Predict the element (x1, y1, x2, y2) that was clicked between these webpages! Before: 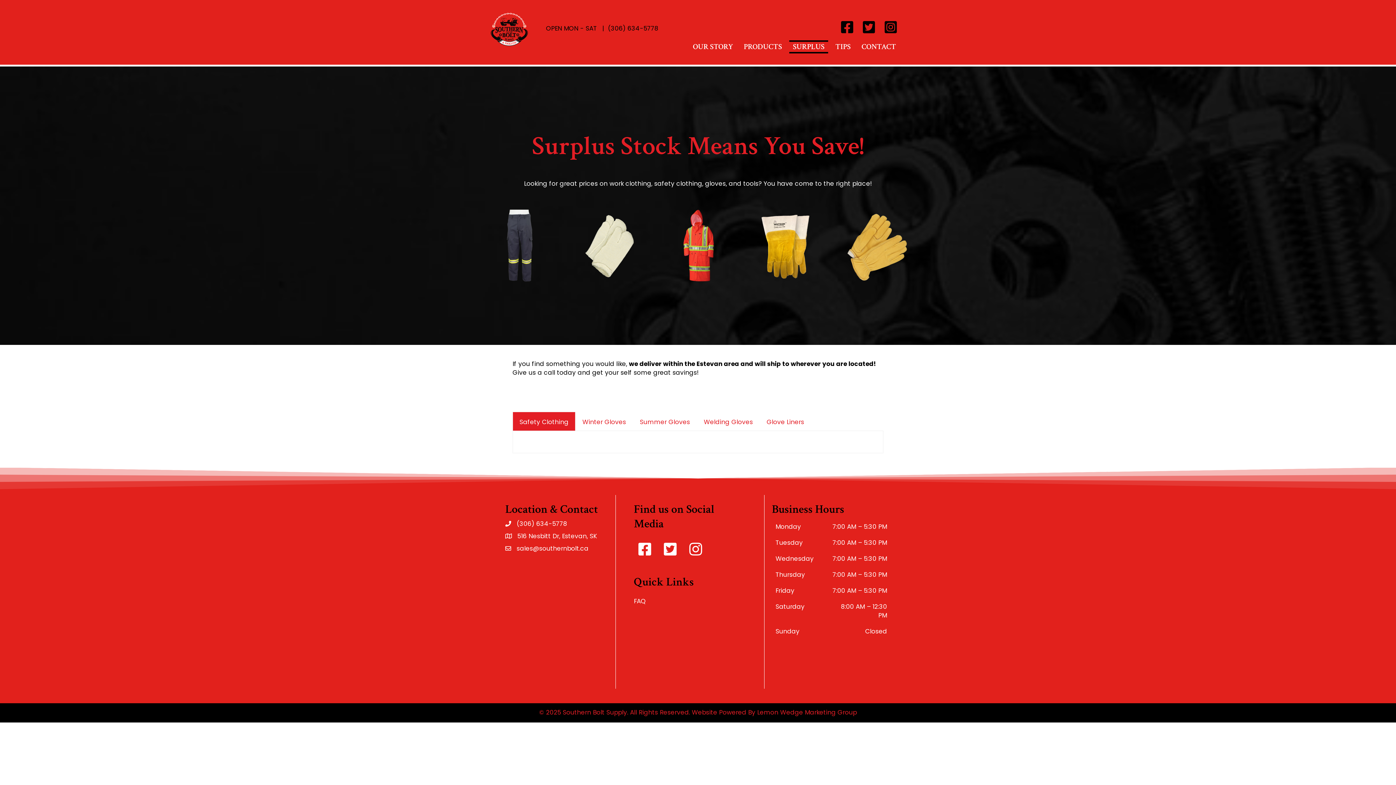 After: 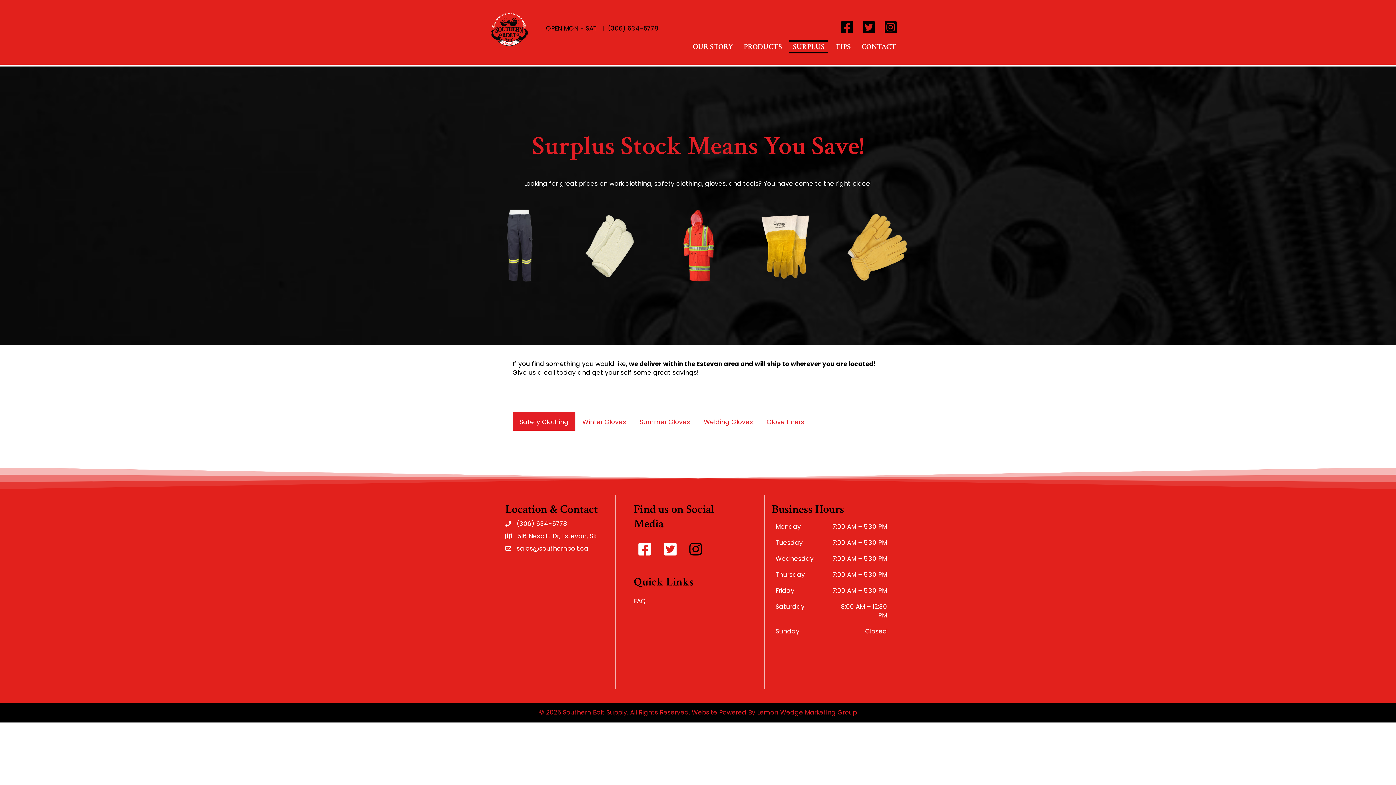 Action: bbox: (684, 538, 706, 560)